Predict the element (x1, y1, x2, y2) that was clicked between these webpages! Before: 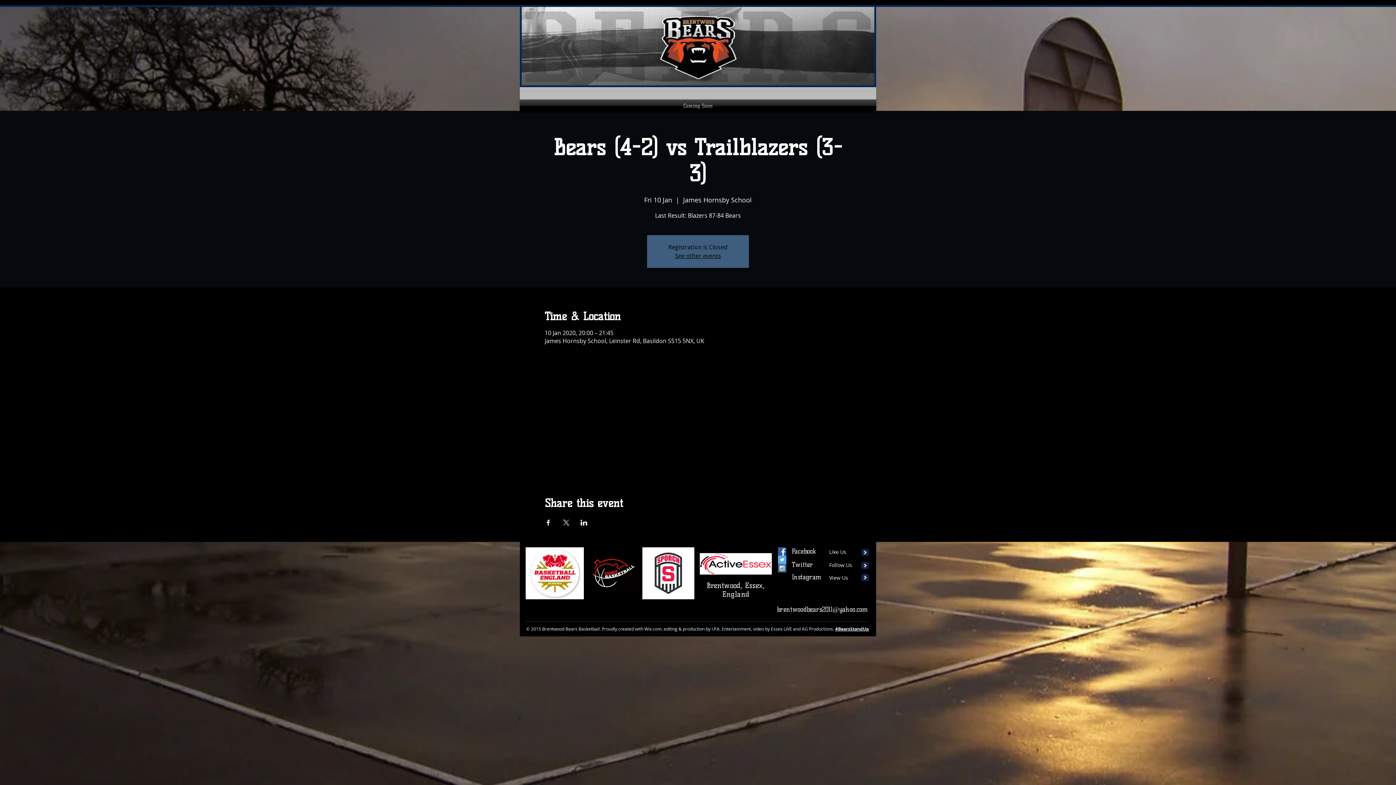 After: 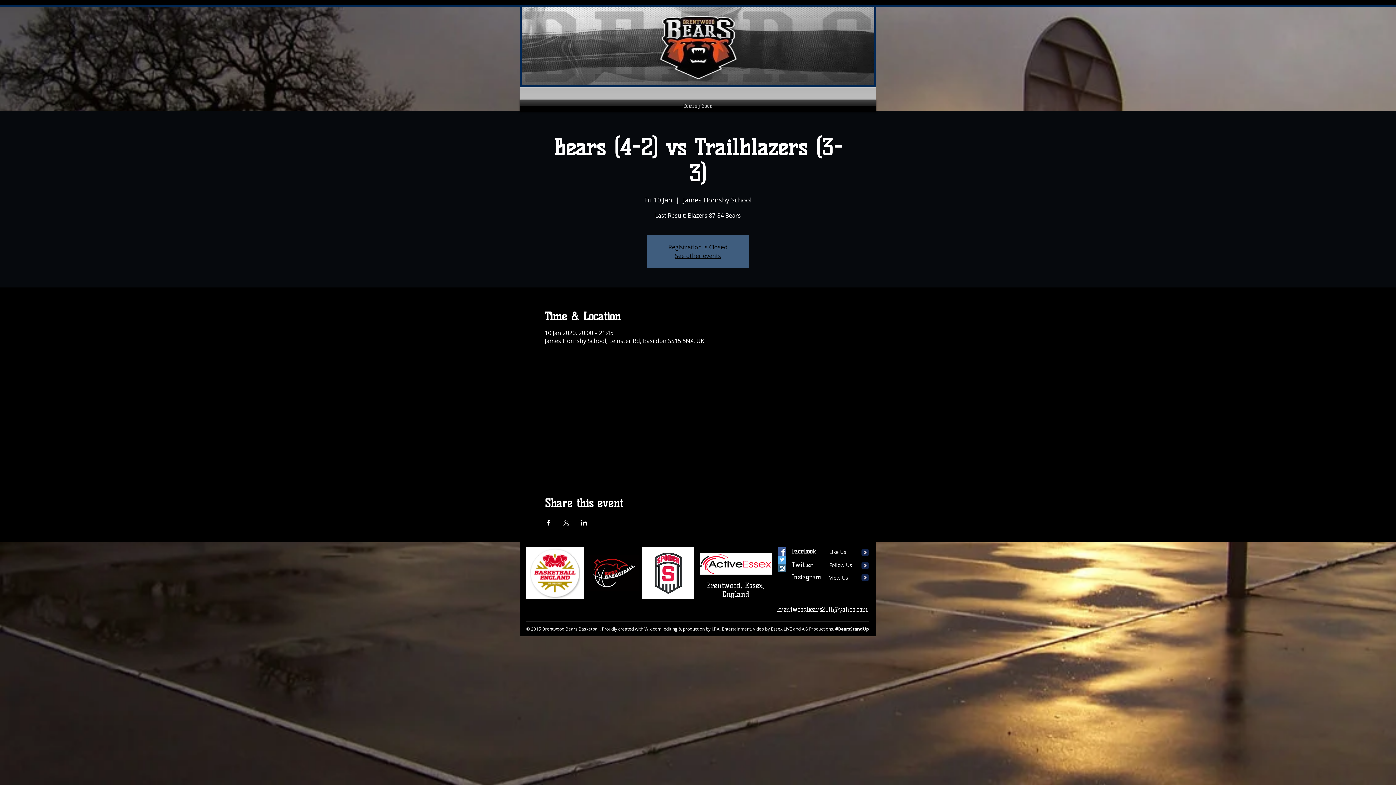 Action: bbox: (580, 520, 587, 525) label: Share event on LinkedIn